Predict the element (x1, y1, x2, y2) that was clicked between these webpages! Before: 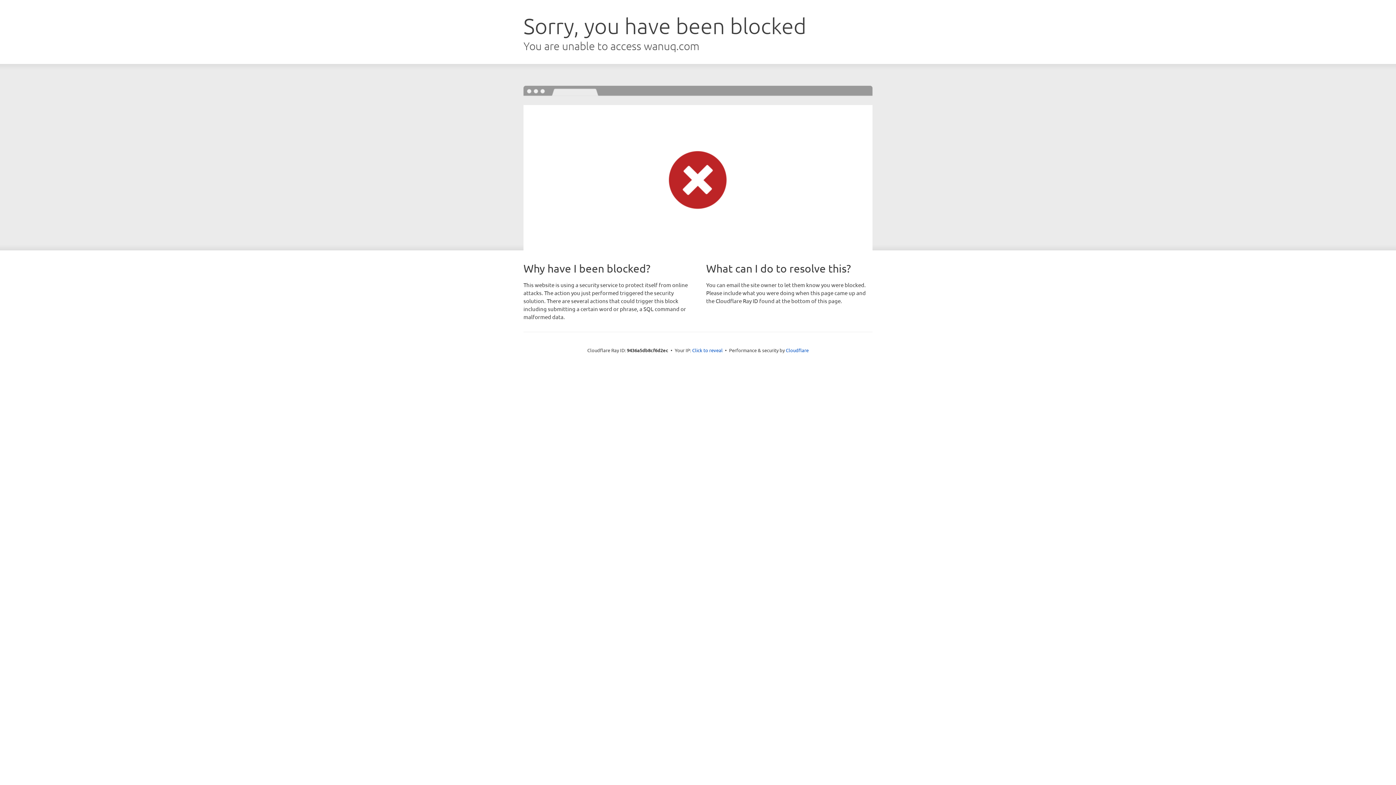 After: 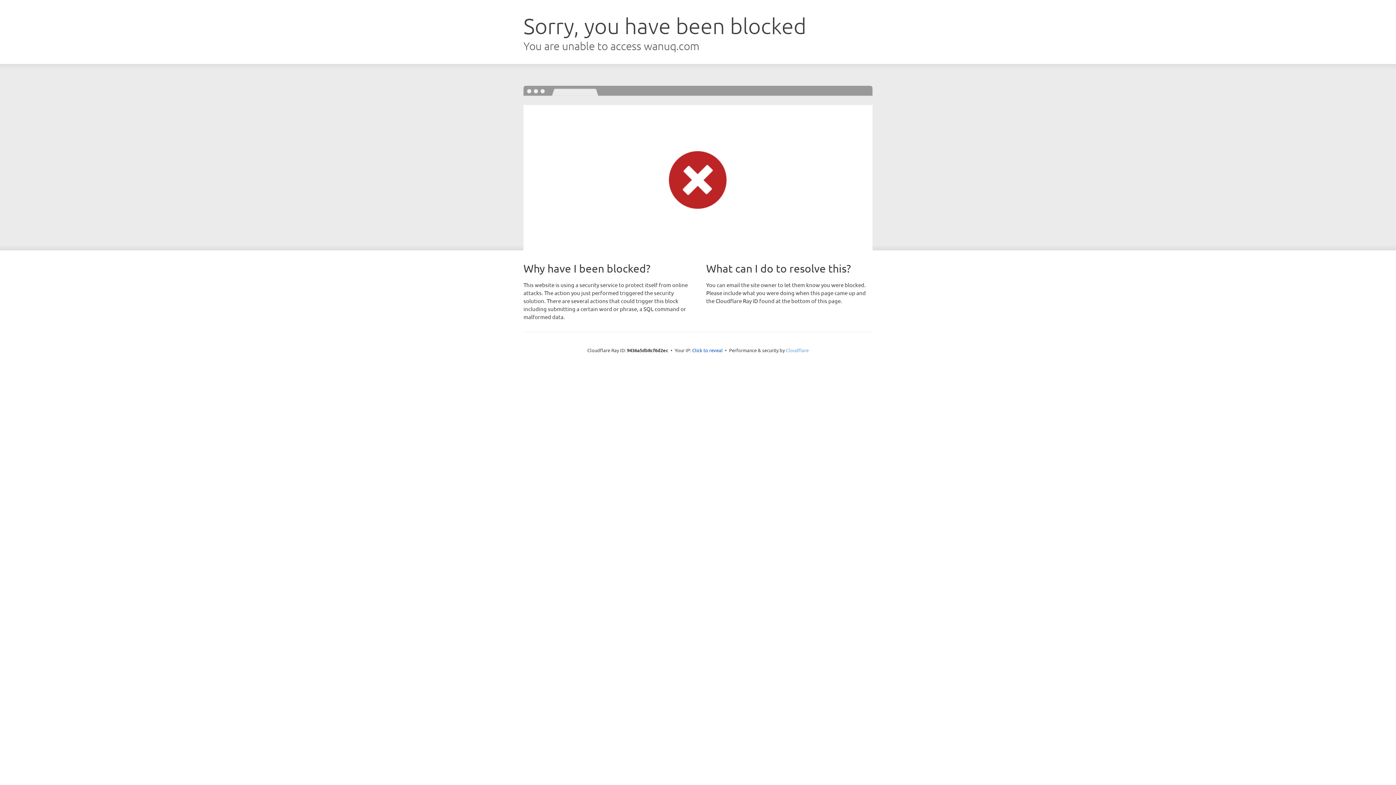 Action: label: Cloudflare bbox: (786, 347, 808, 353)